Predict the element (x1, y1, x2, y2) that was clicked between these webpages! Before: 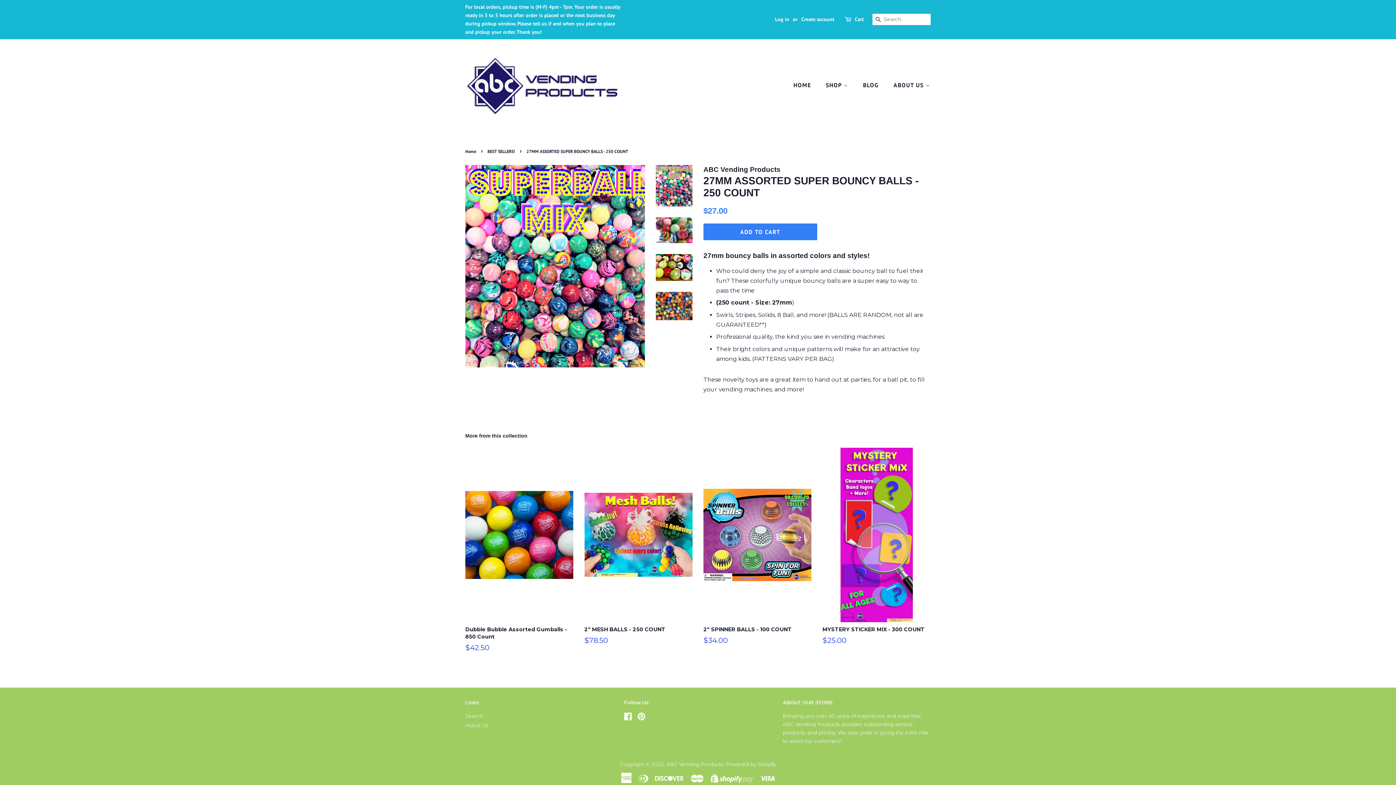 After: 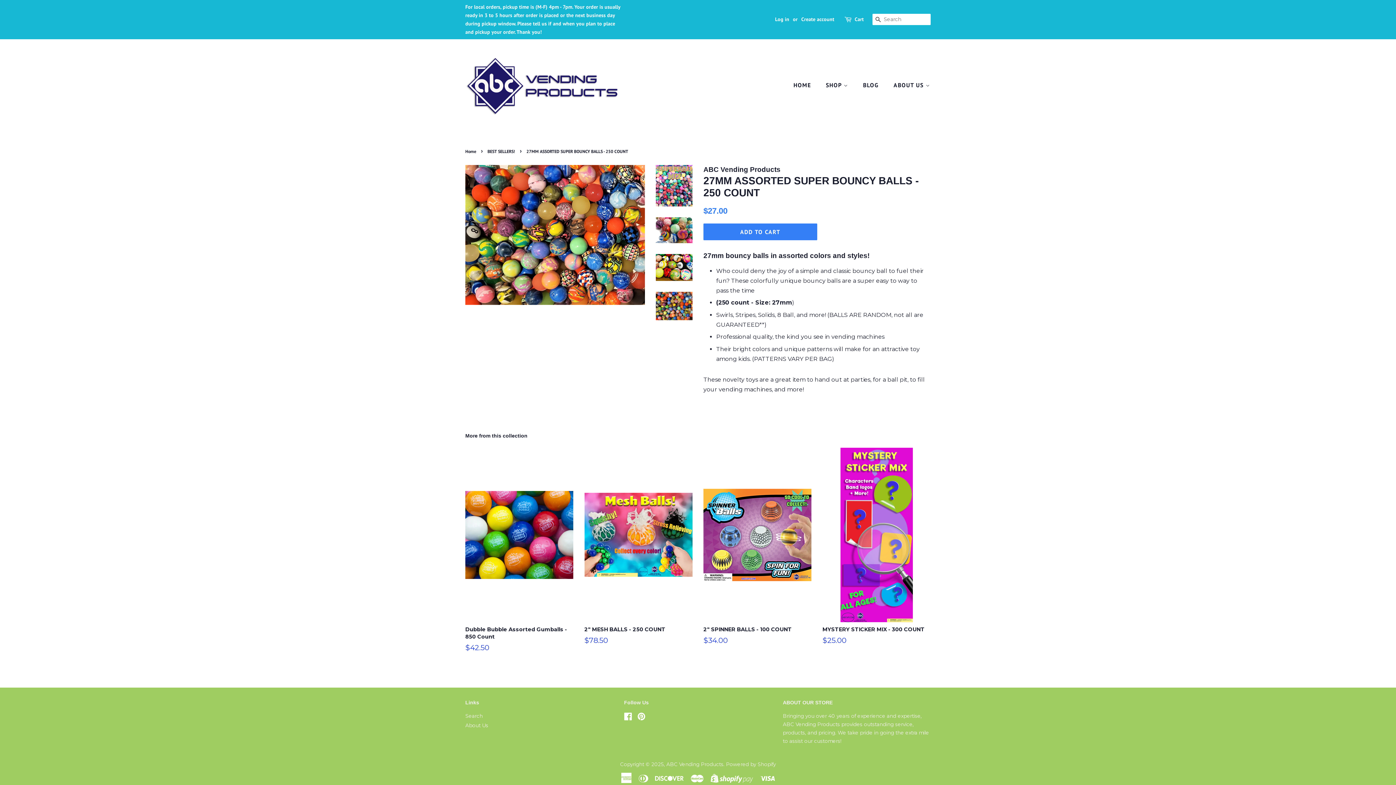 Action: bbox: (656, 291, 692, 320)